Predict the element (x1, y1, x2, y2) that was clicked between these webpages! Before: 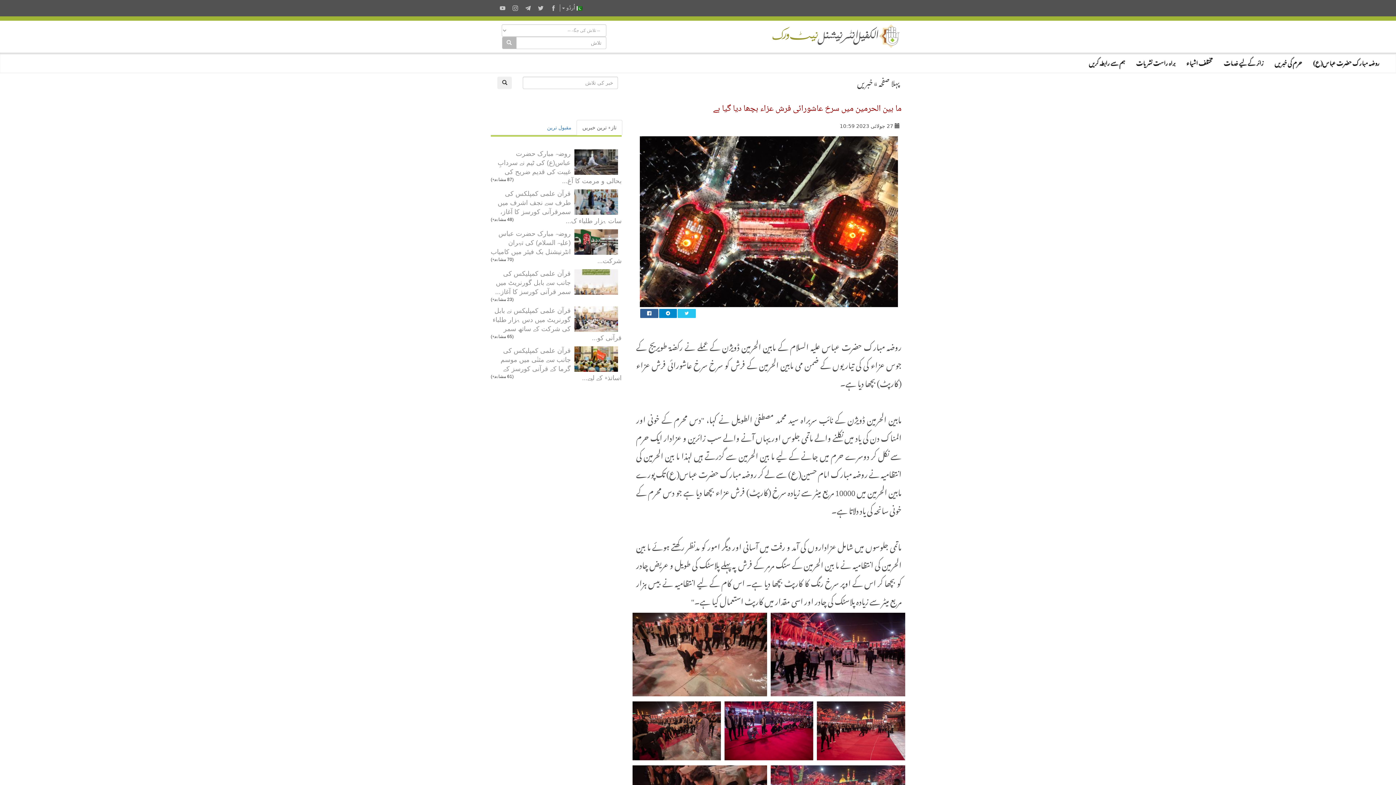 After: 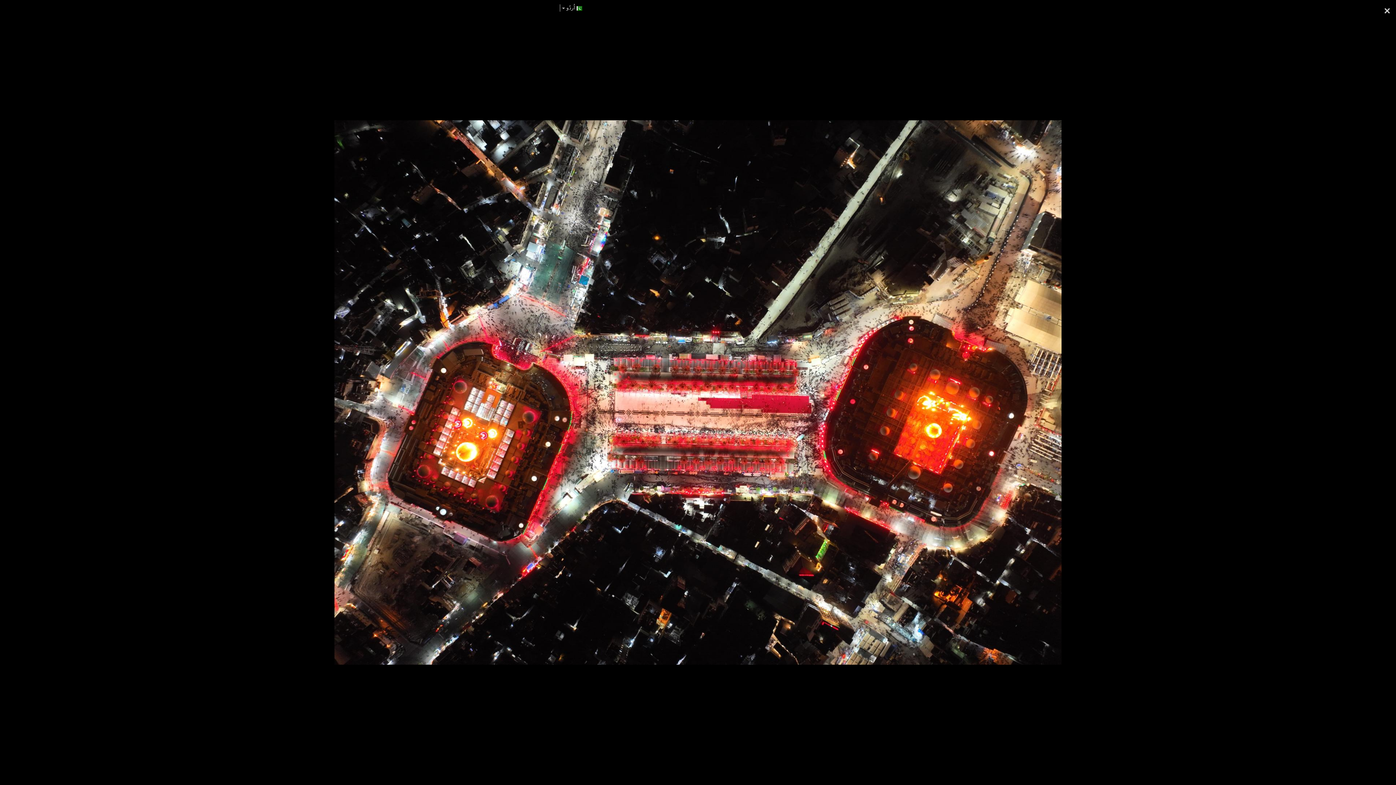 Action: bbox: (640, 136, 898, 307)